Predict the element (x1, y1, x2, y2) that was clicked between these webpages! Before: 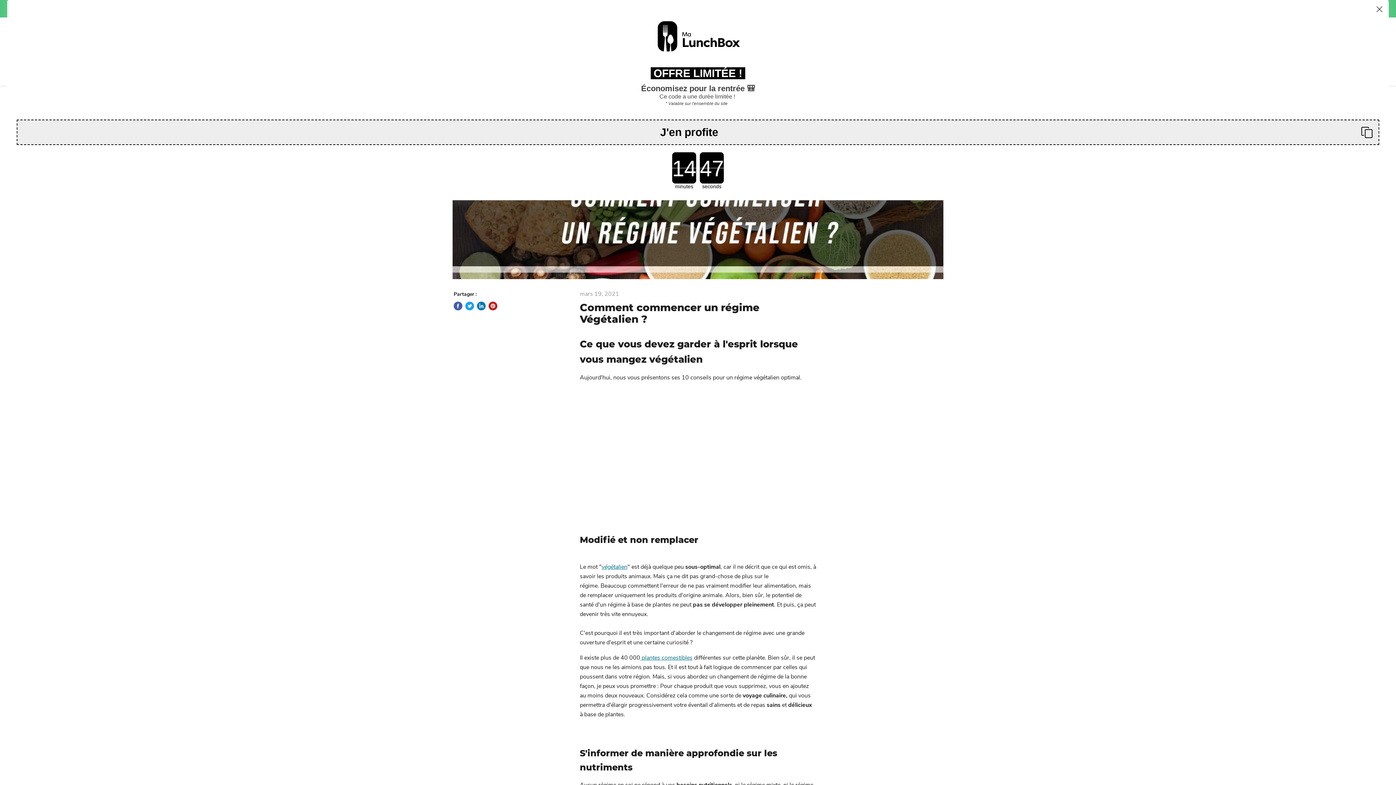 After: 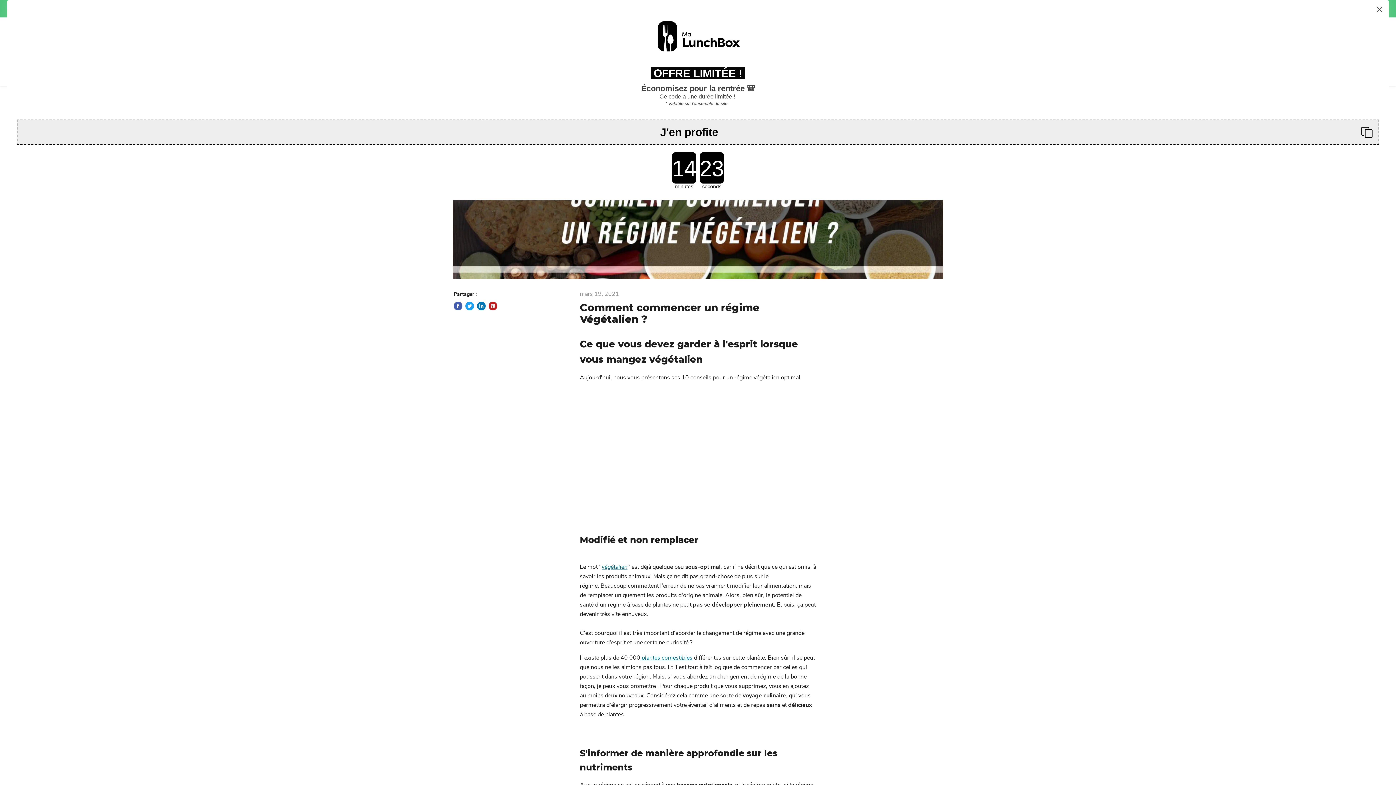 Action: label: végétalien bbox: (601, 563, 627, 571)